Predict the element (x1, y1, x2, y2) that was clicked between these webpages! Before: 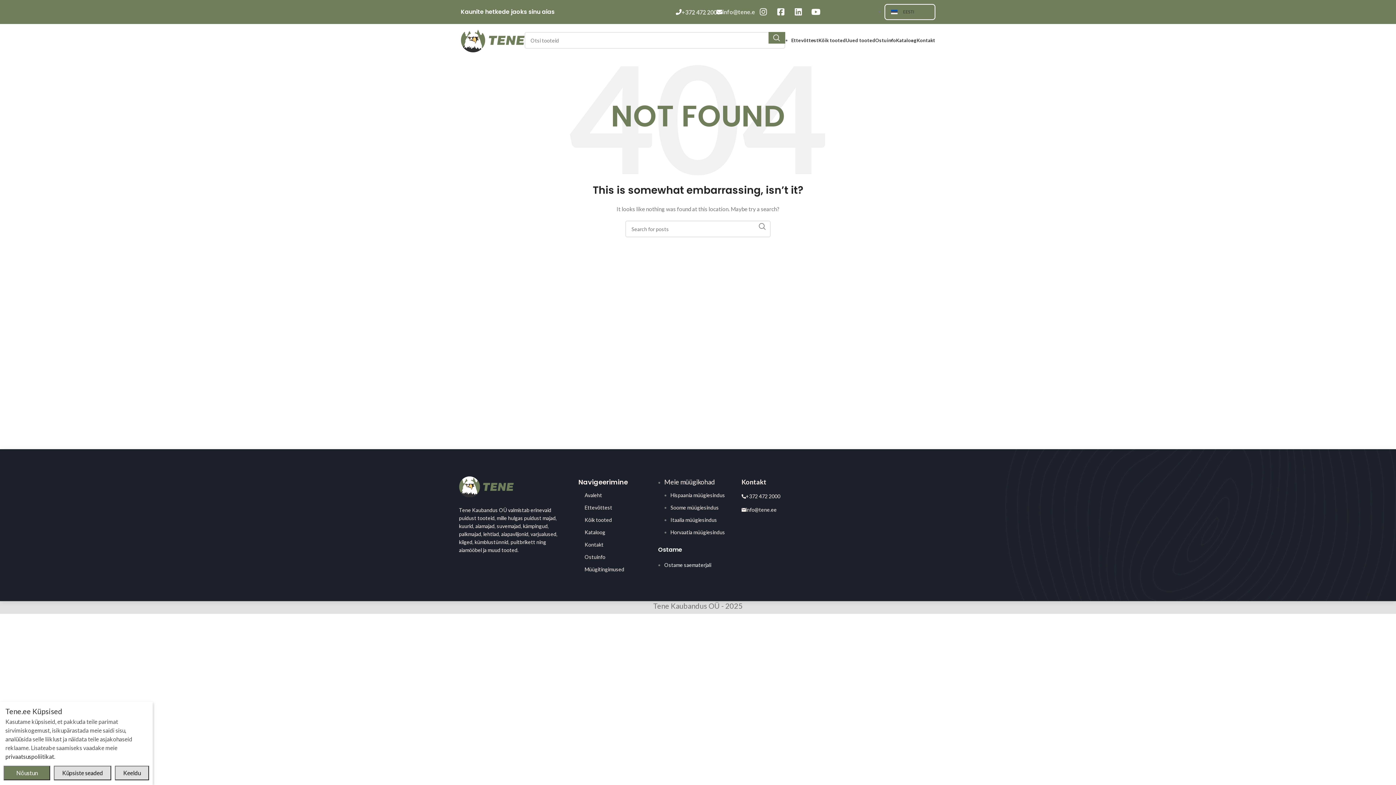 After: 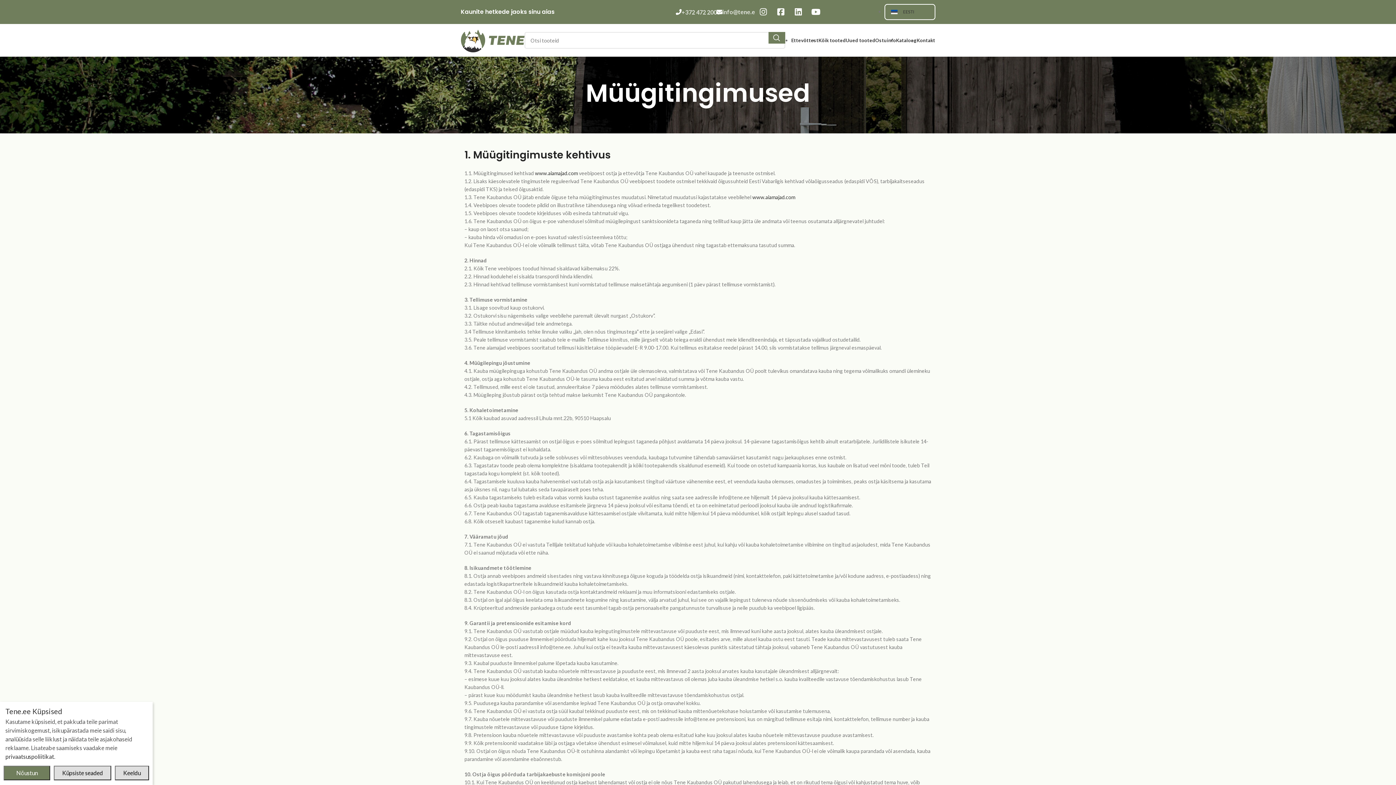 Action: bbox: (584, 566, 624, 573) label: Müügitingimused